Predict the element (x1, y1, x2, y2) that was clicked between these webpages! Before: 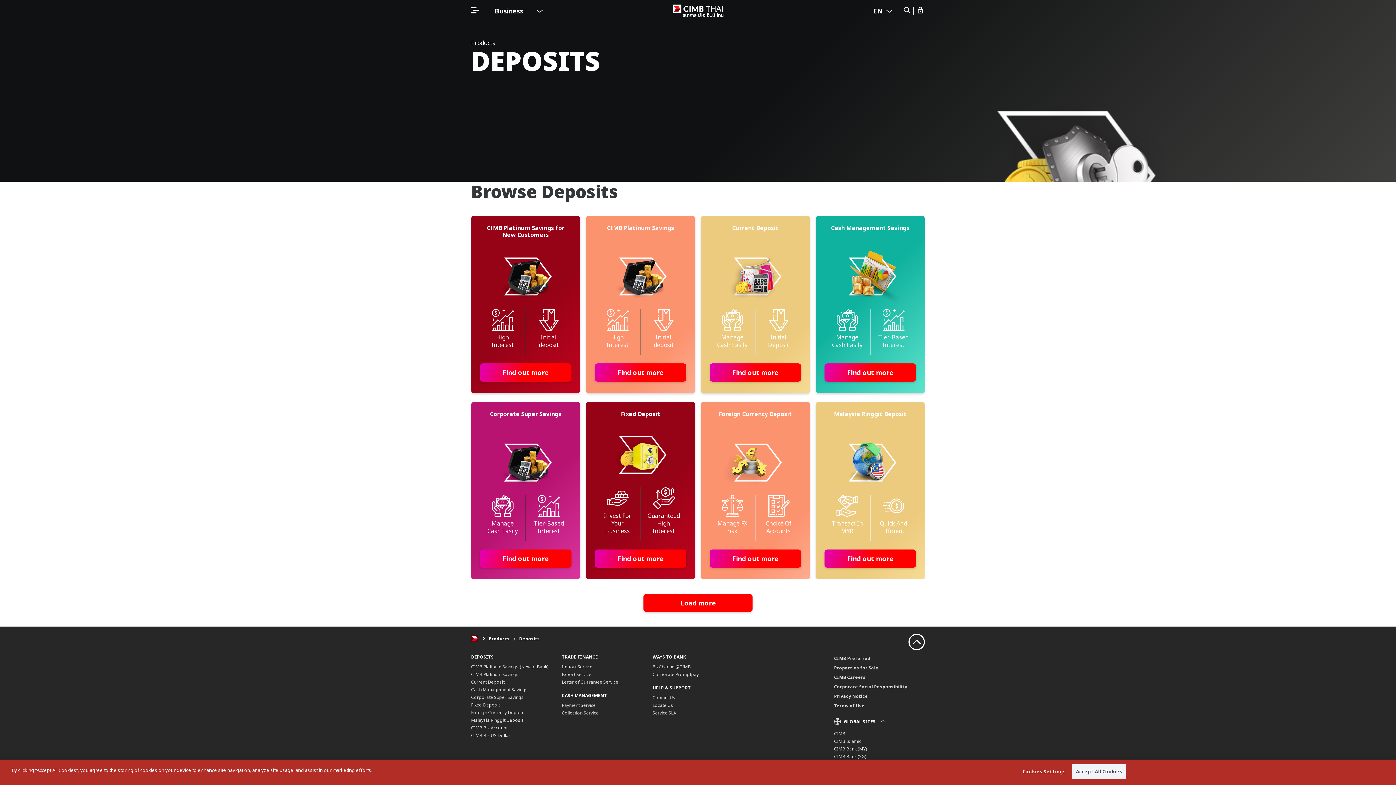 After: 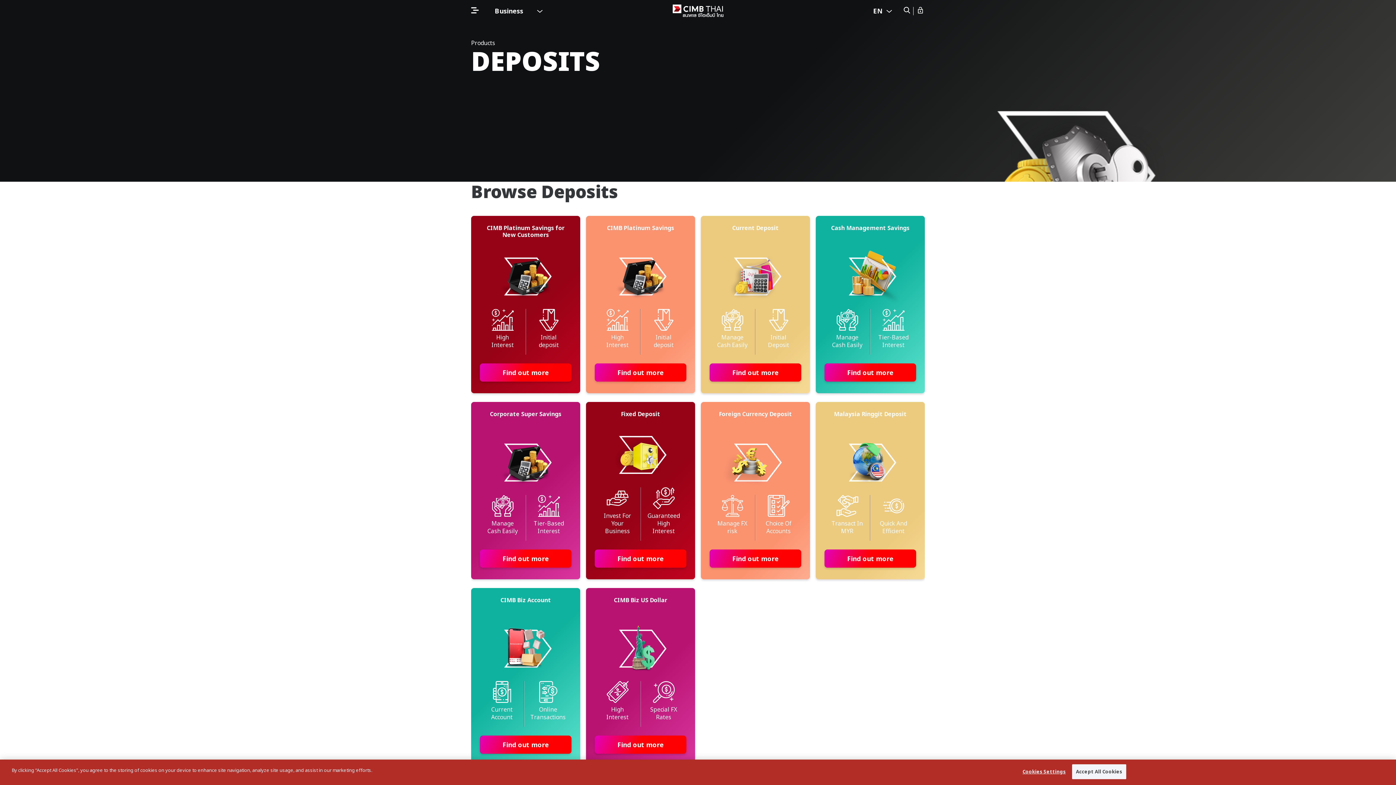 Action: label: Load more bbox: (643, 594, 752, 612)